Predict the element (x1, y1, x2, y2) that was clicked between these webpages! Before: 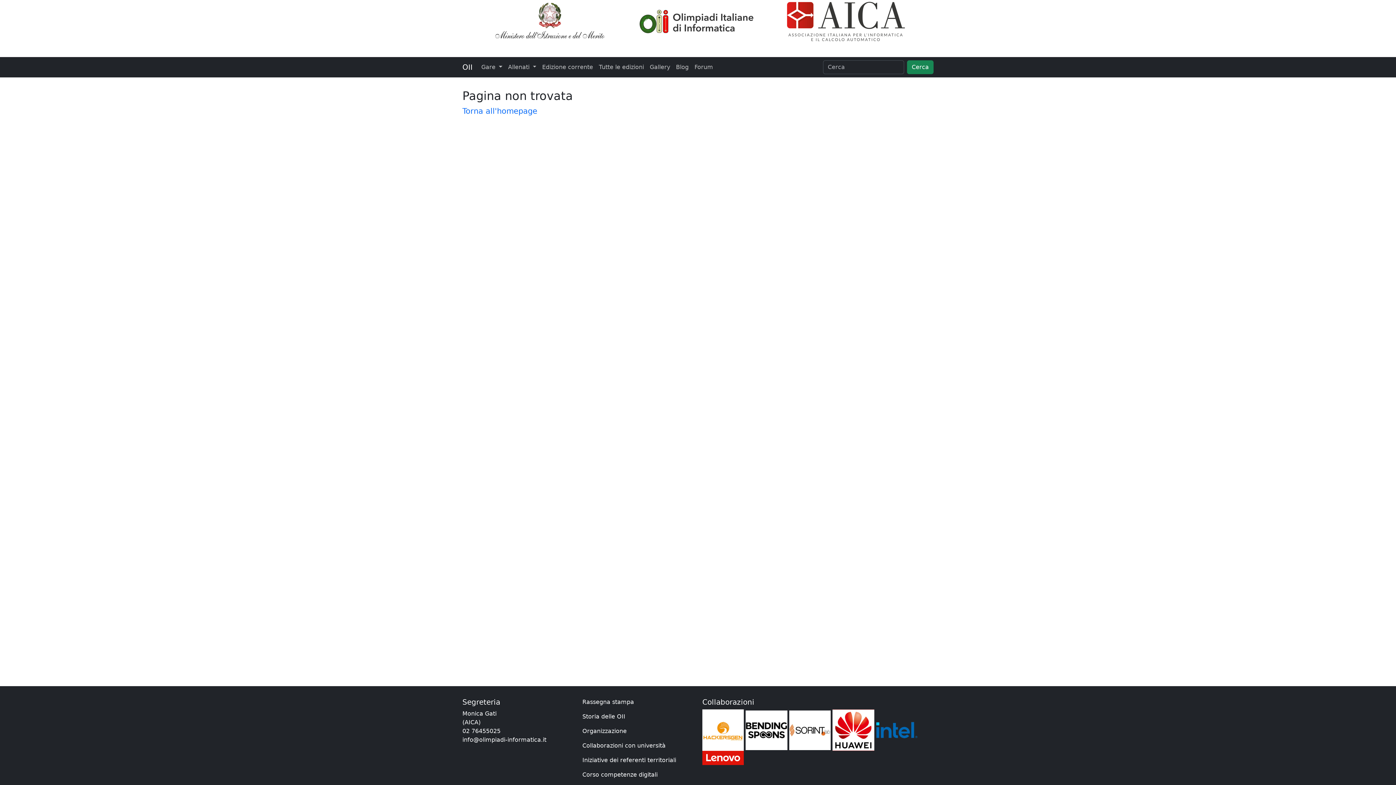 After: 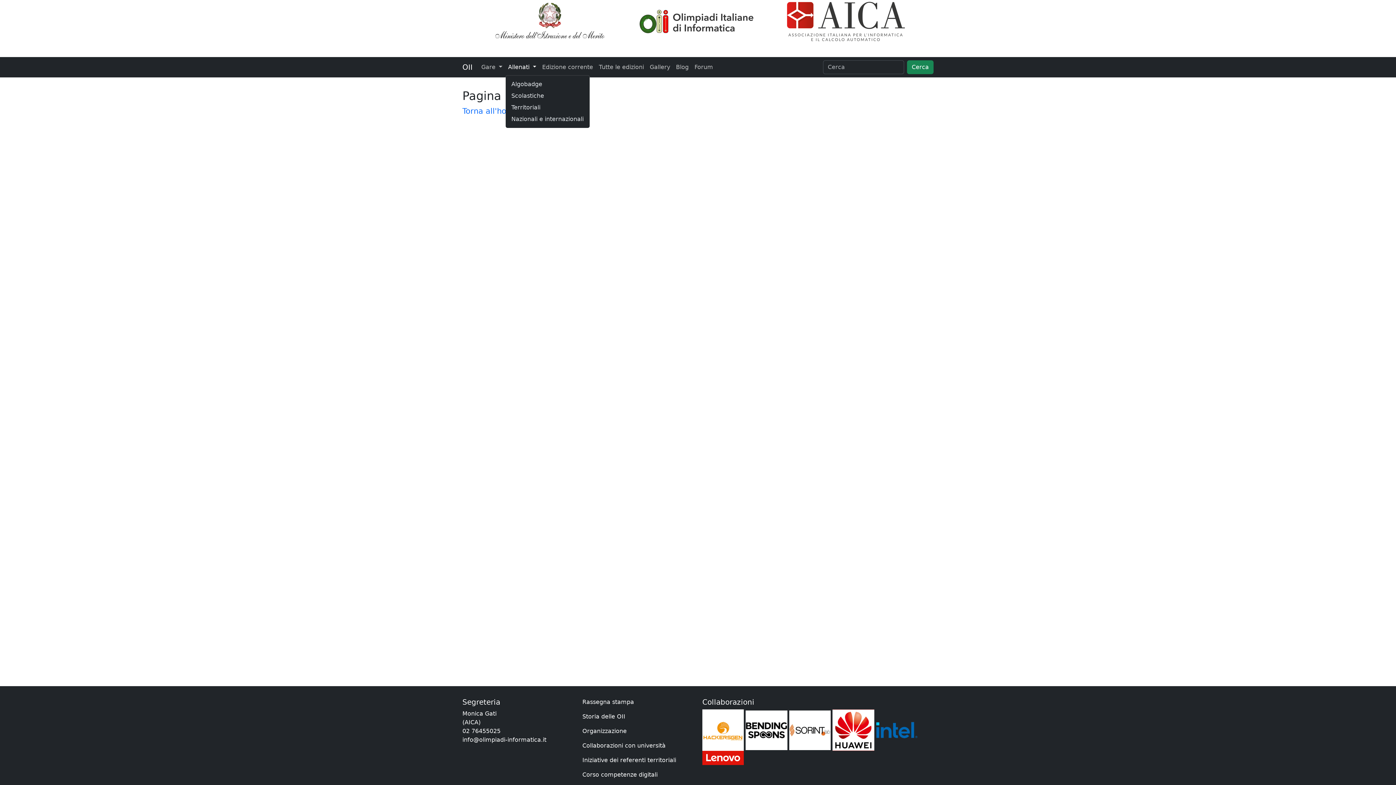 Action: label: Allenati  bbox: (505, 59, 539, 74)